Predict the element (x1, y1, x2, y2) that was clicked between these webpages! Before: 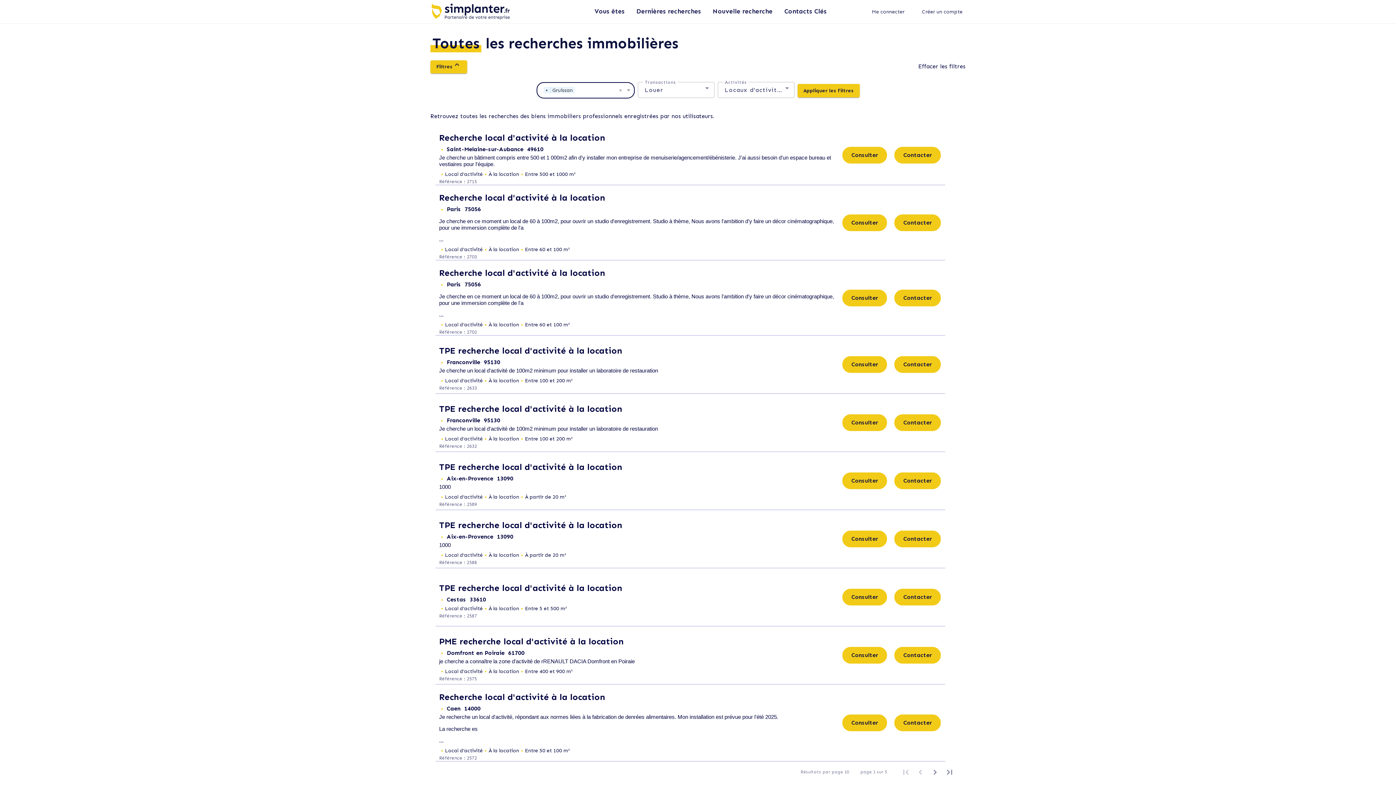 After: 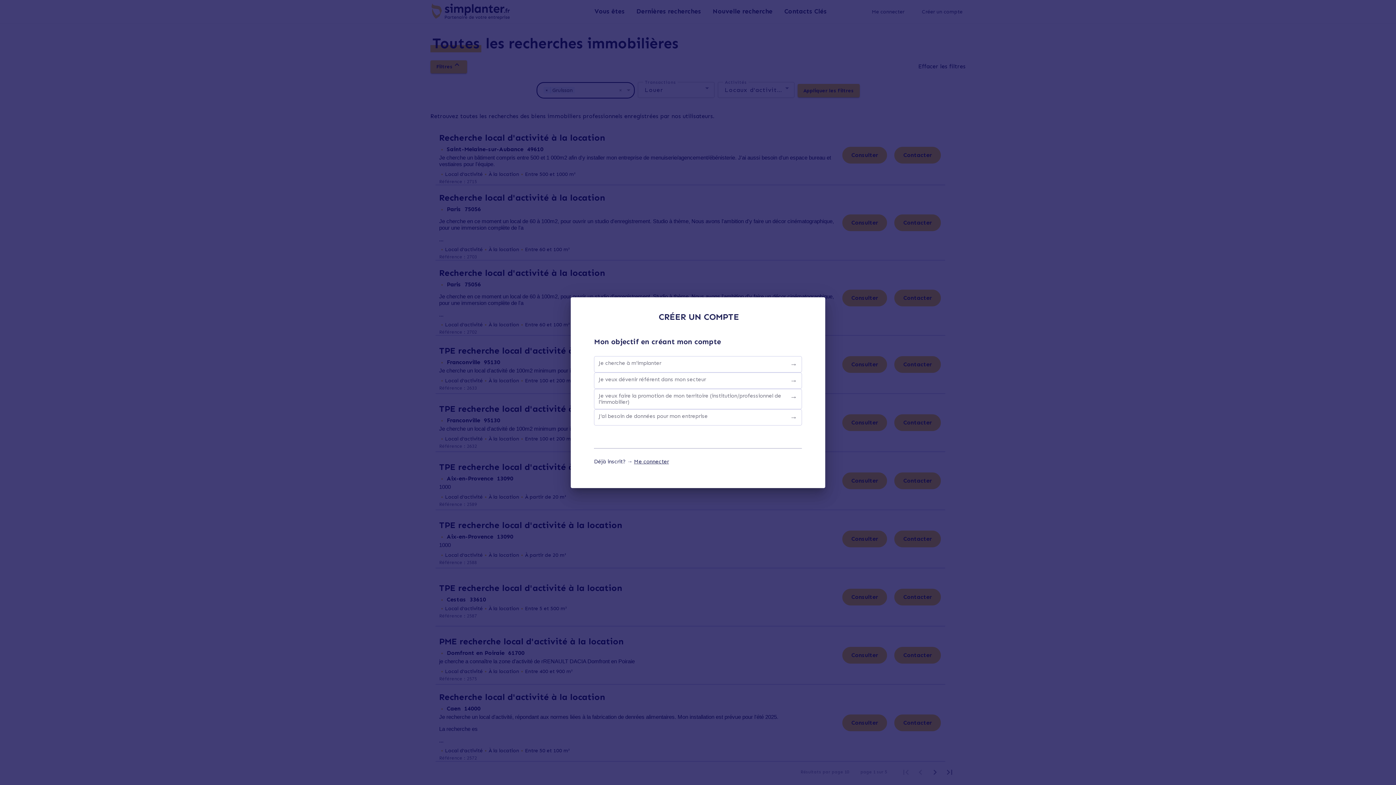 Action: label: Contacter bbox: (893, 714, 941, 732)